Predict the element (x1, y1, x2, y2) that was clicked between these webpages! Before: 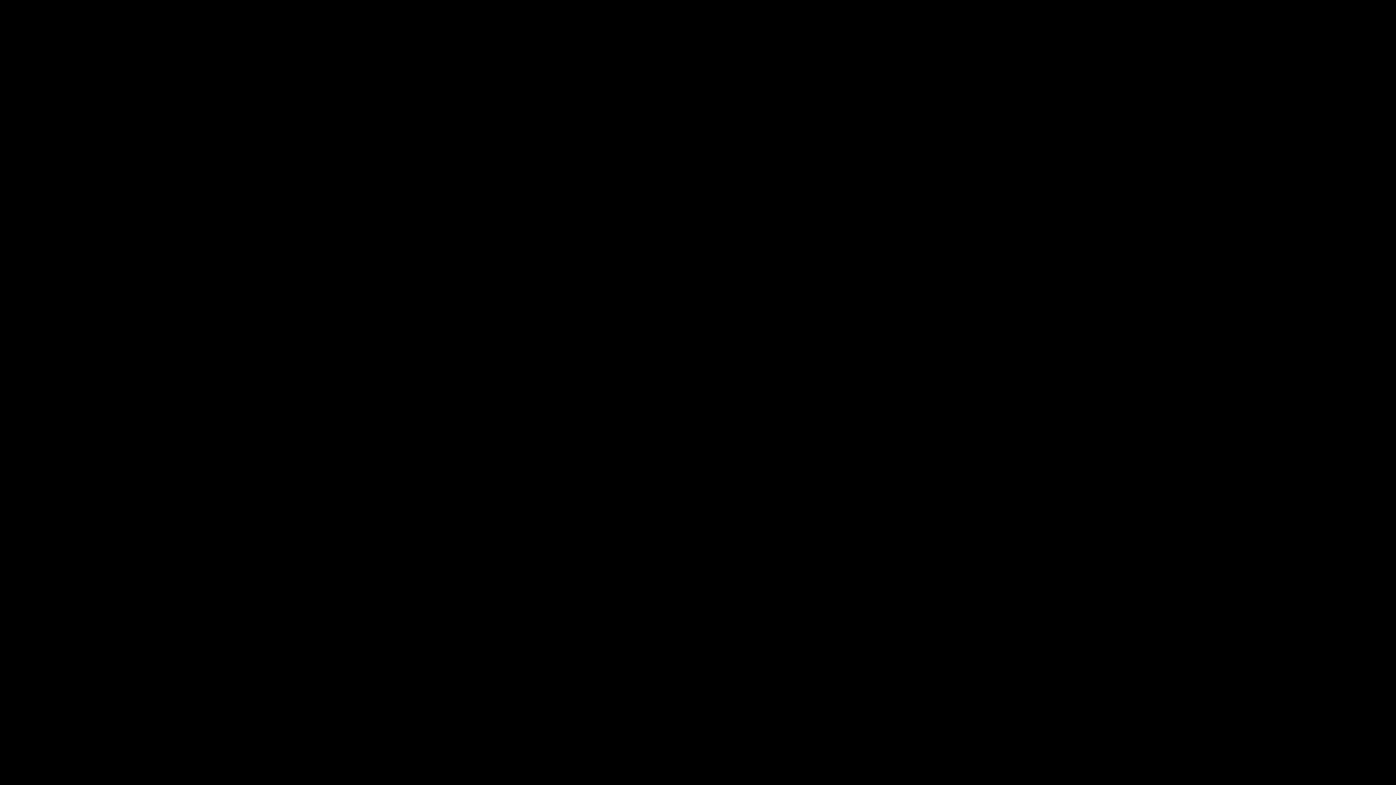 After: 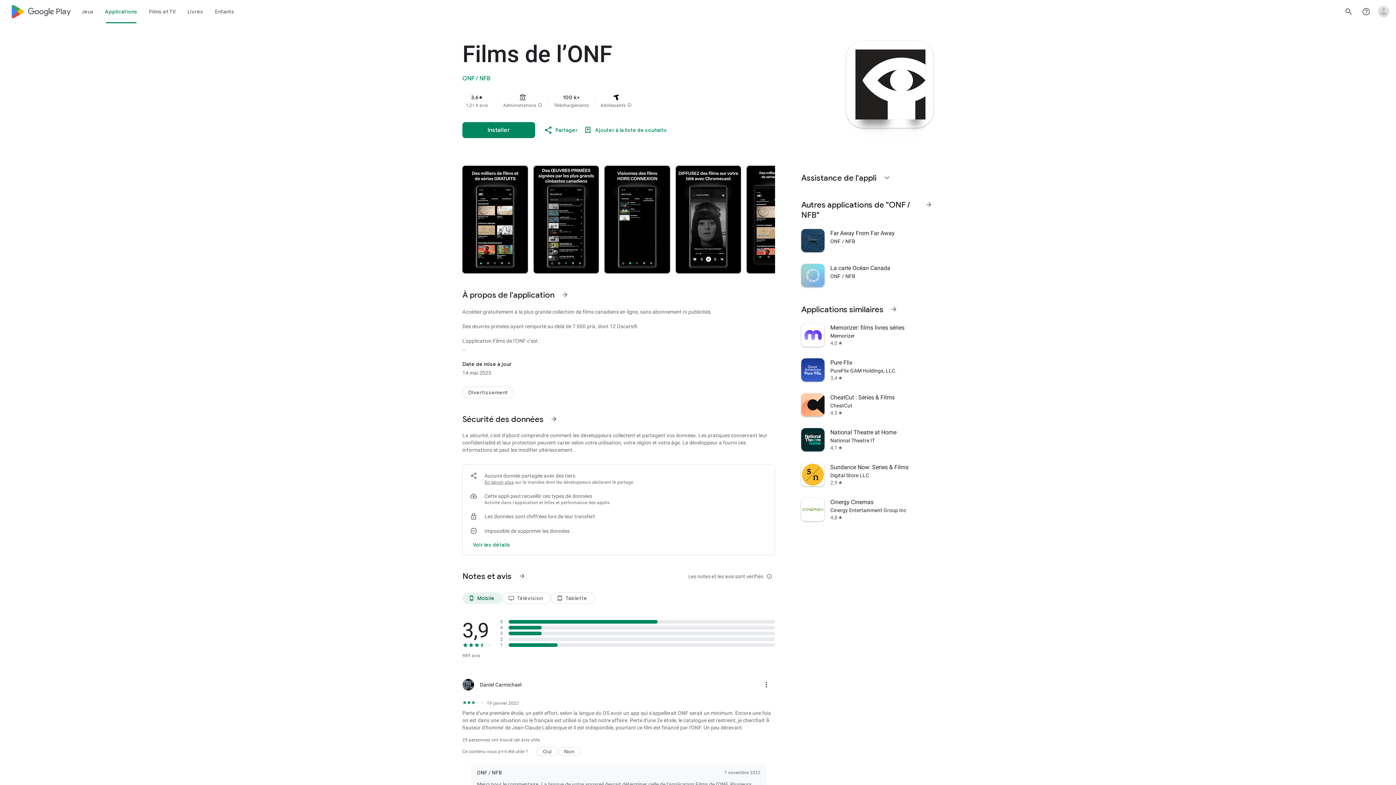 Action: bbox: (662, 747, 717, 767)